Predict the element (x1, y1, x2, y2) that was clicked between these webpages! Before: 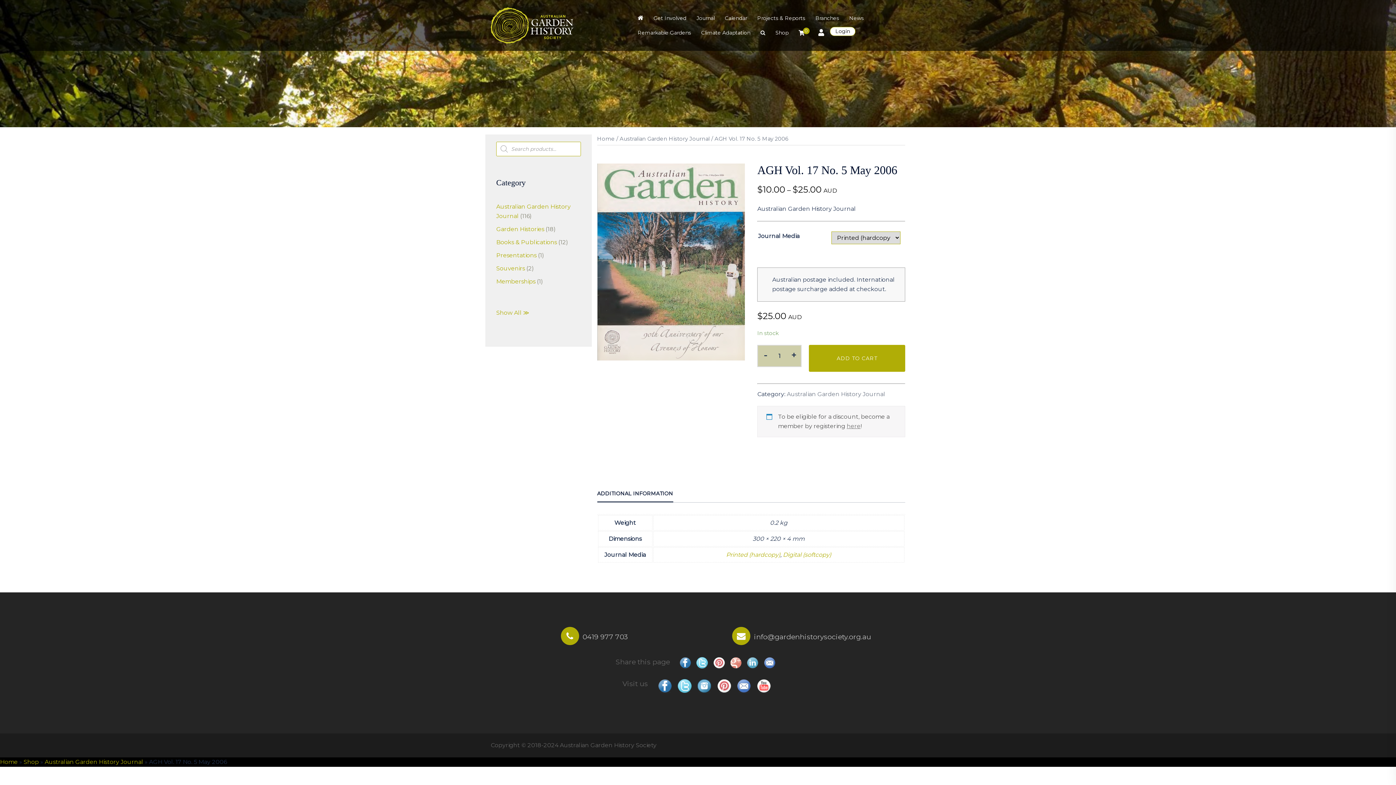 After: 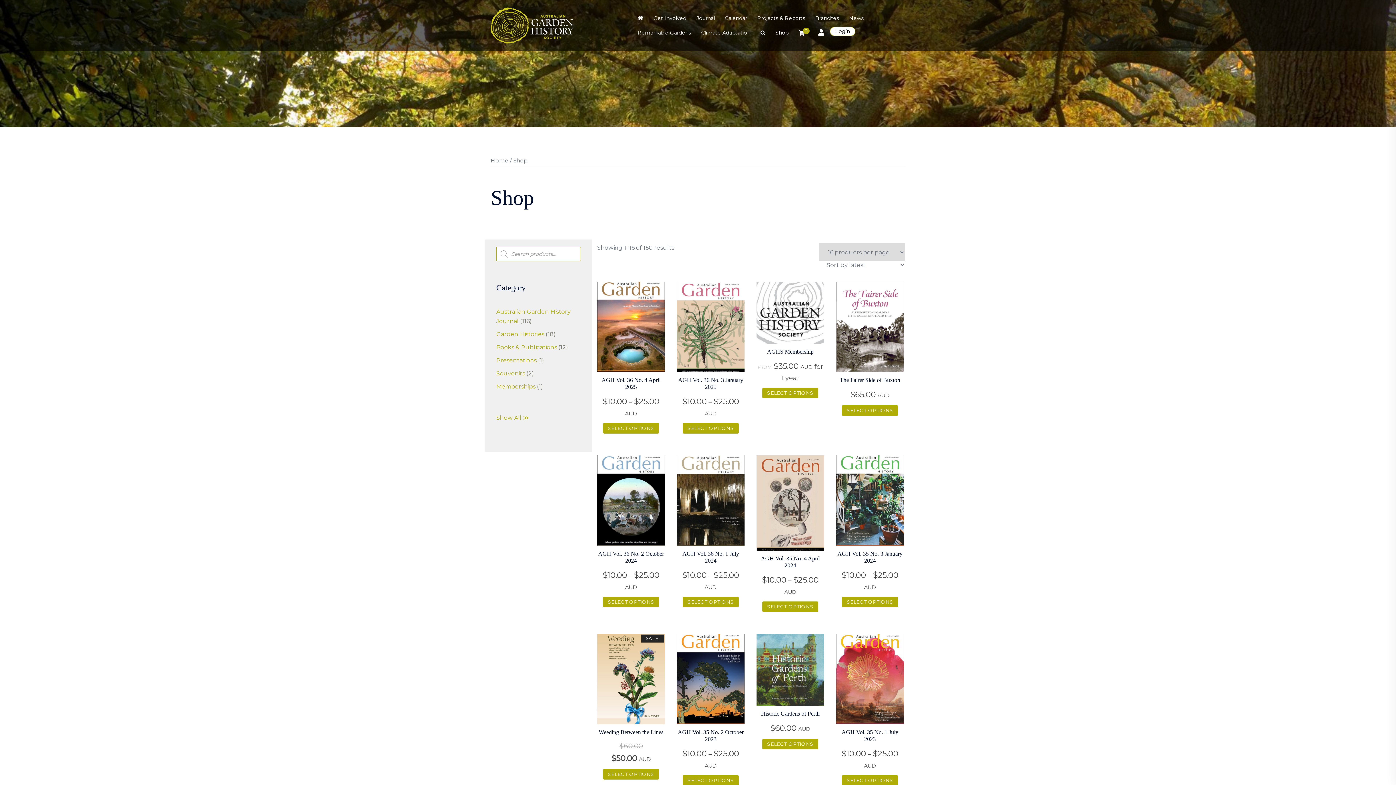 Action: bbox: (23, 758, 38, 765) label: Shop